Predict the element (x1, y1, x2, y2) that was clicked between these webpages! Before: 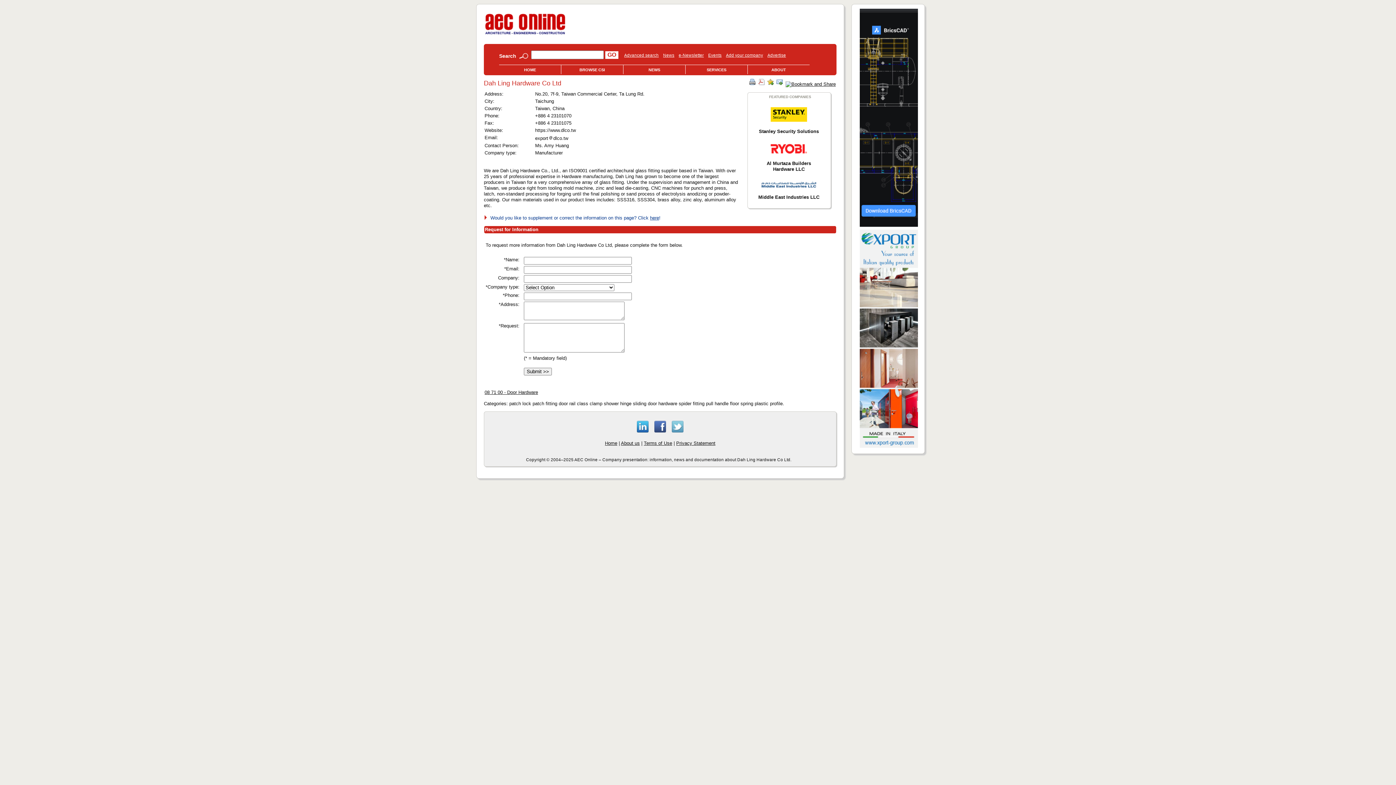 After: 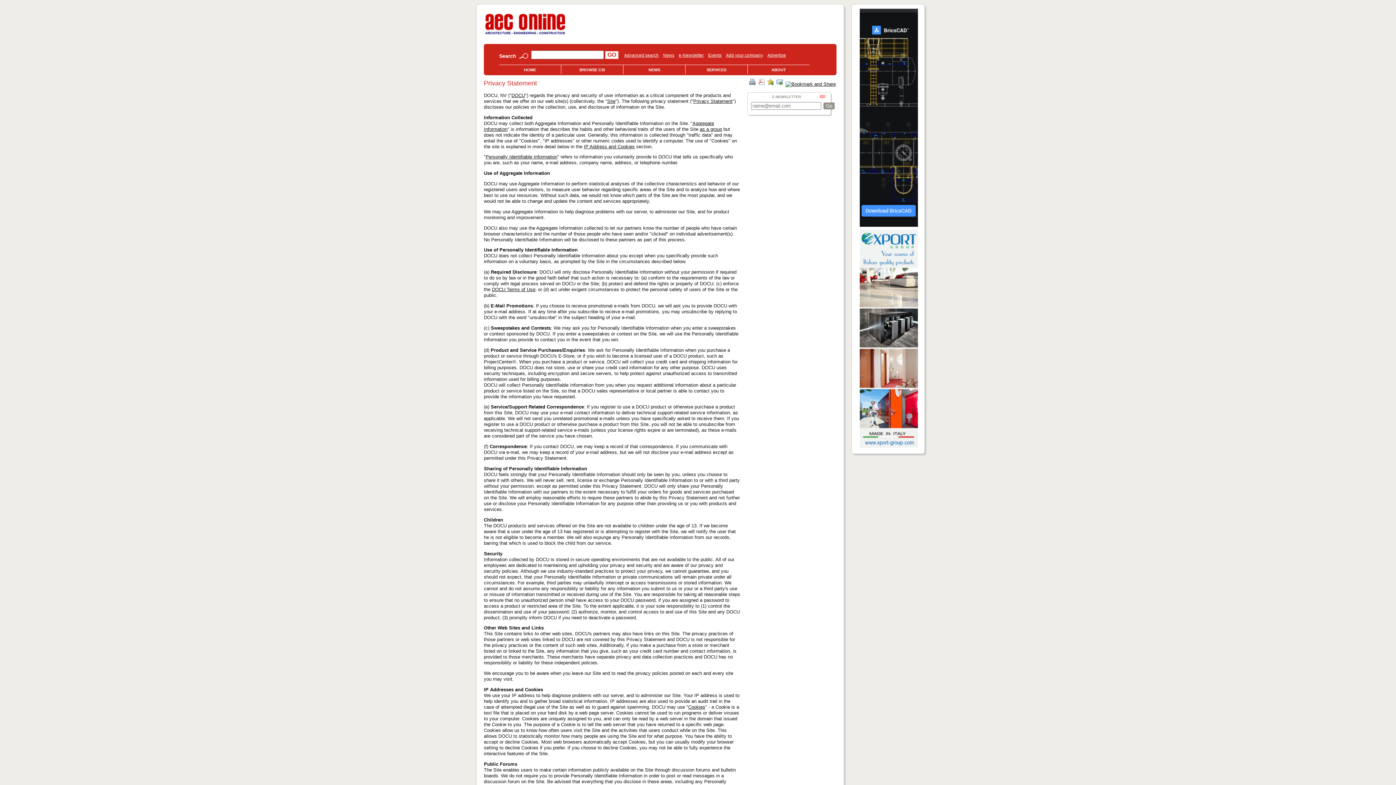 Action: label: Privacy Statement bbox: (676, 440, 715, 446)